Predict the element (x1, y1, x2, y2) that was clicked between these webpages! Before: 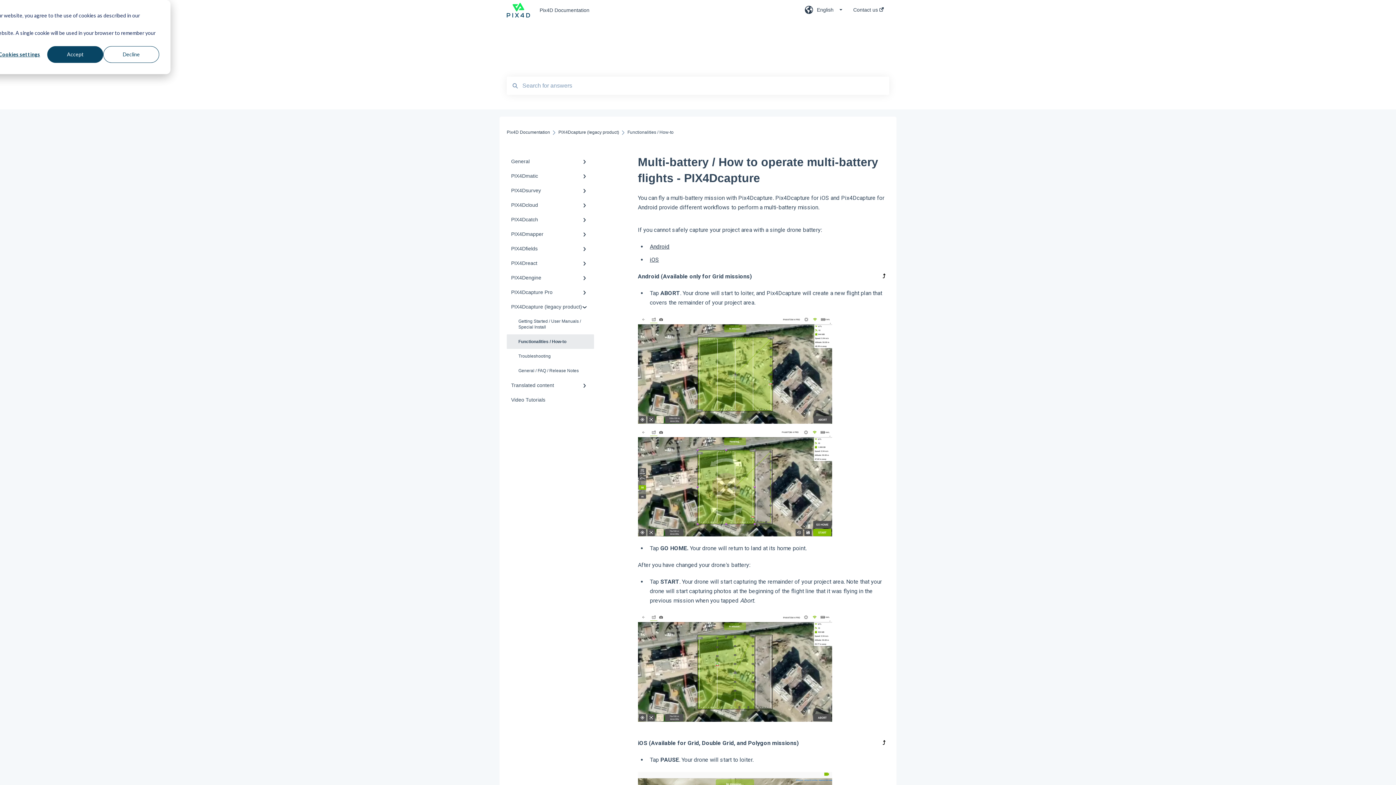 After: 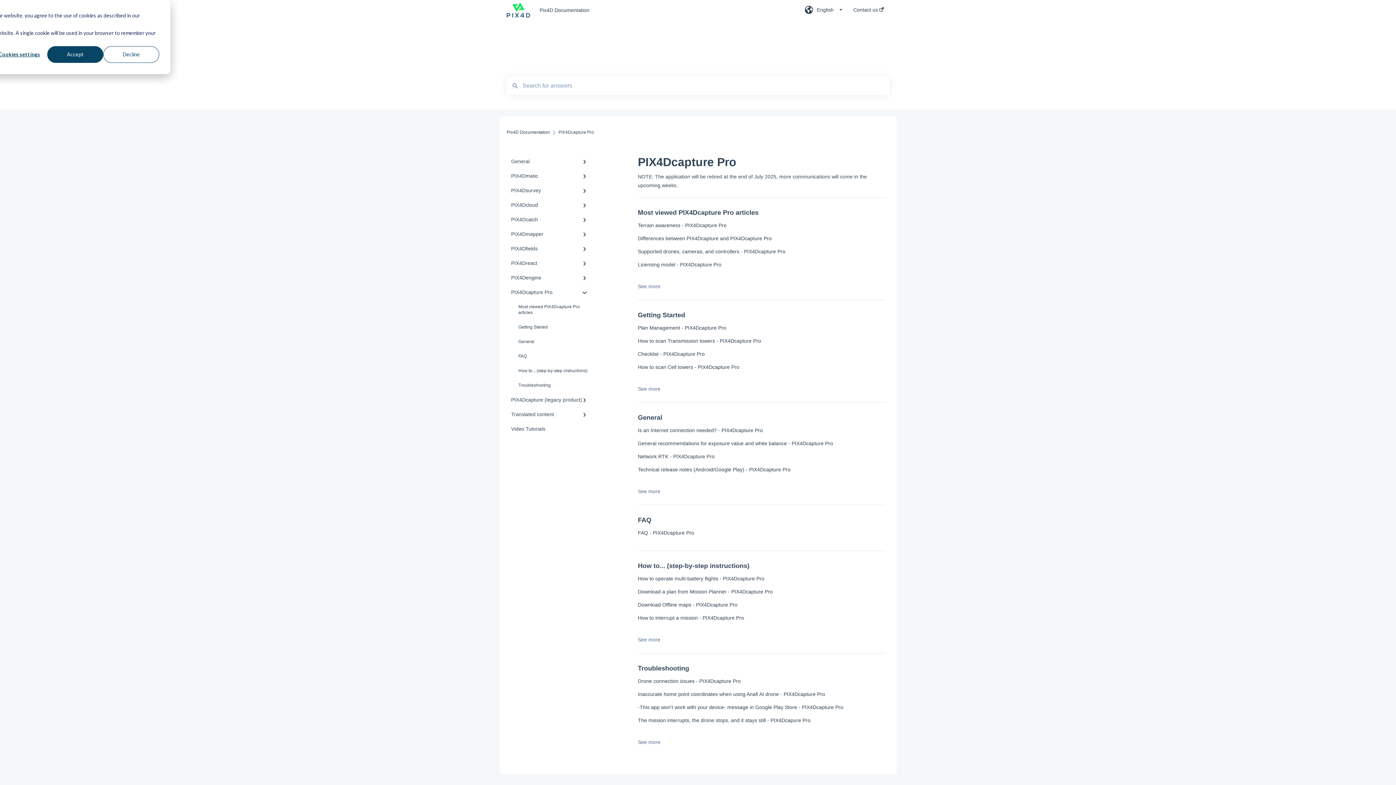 Action: bbox: (506, 285, 594, 299) label: PIX4Dcapture Pro